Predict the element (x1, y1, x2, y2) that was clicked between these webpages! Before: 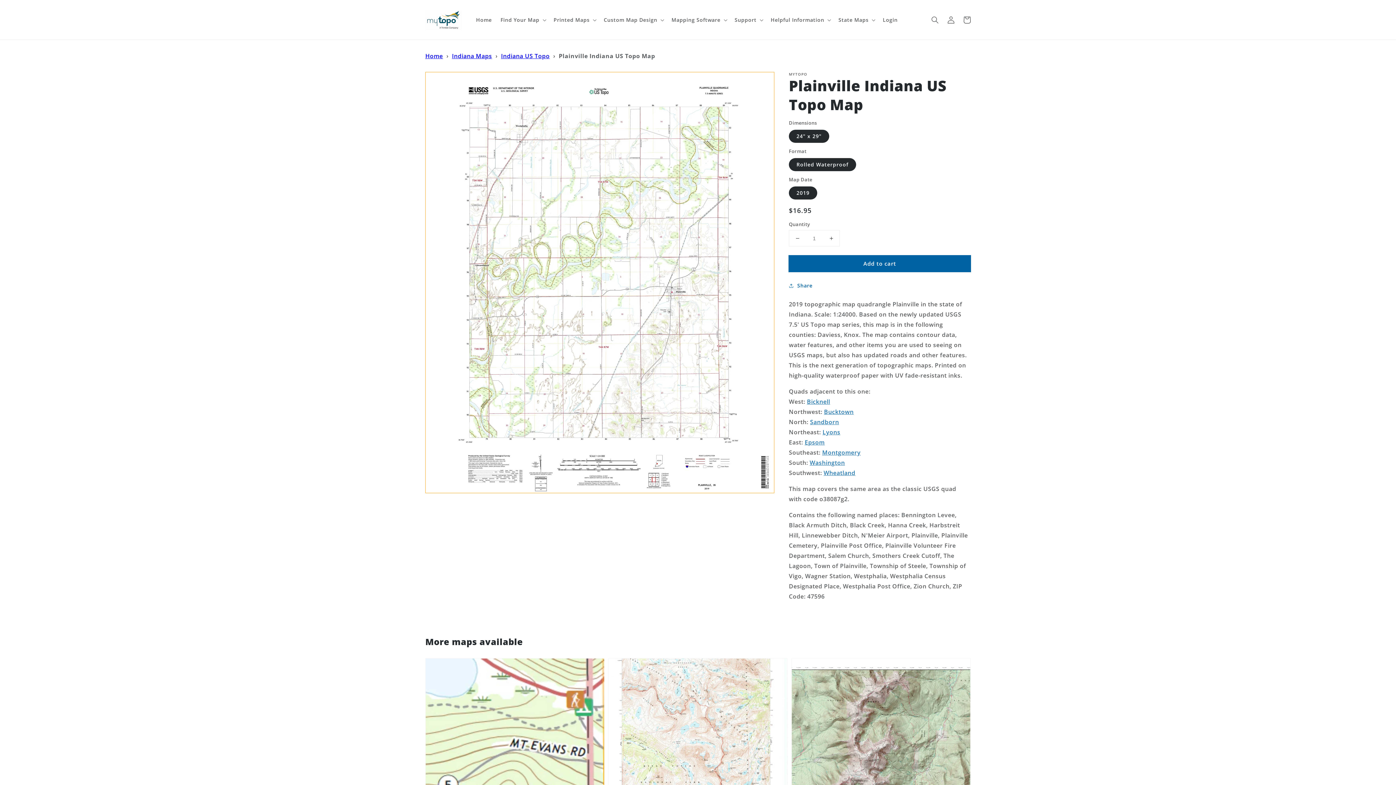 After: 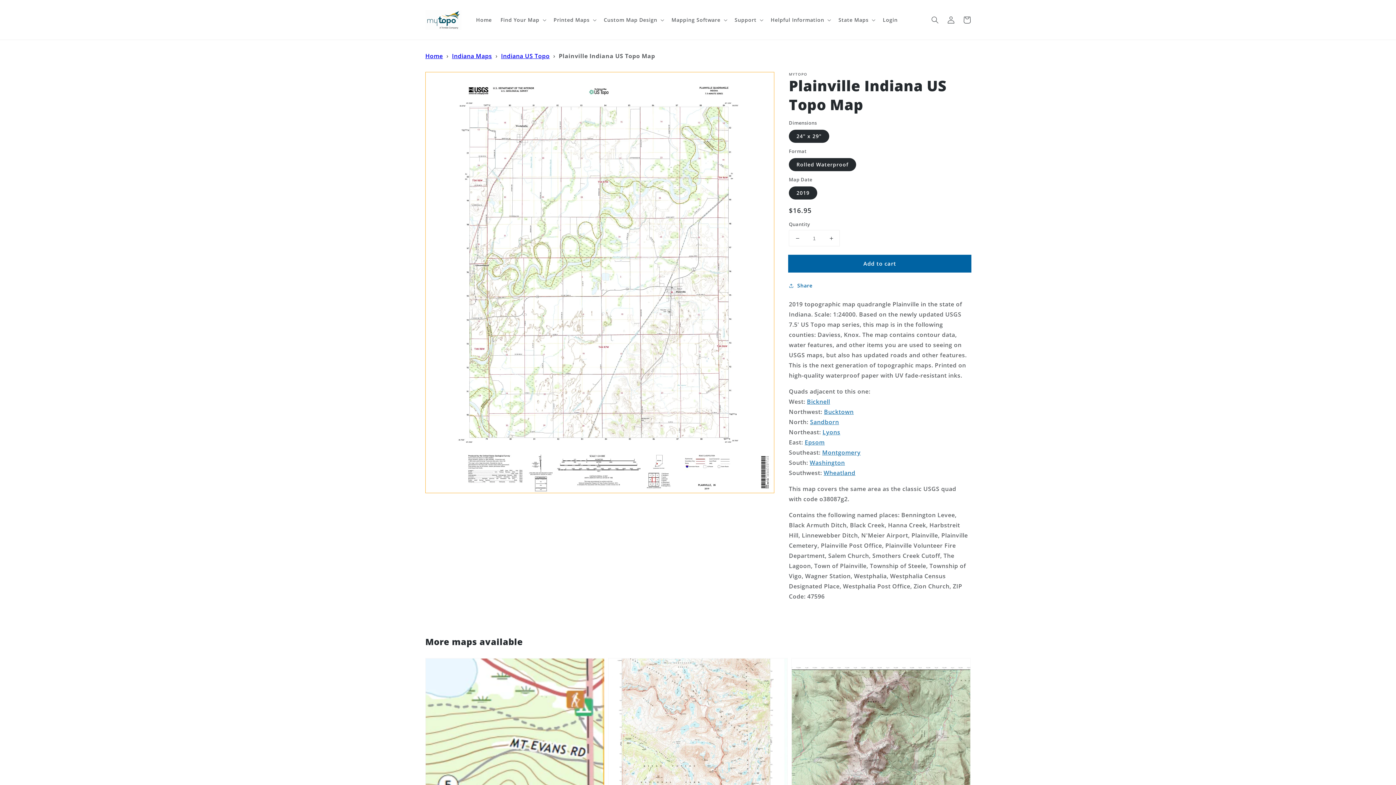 Action: label: Add to cart bbox: (789, 255, 970, 272)